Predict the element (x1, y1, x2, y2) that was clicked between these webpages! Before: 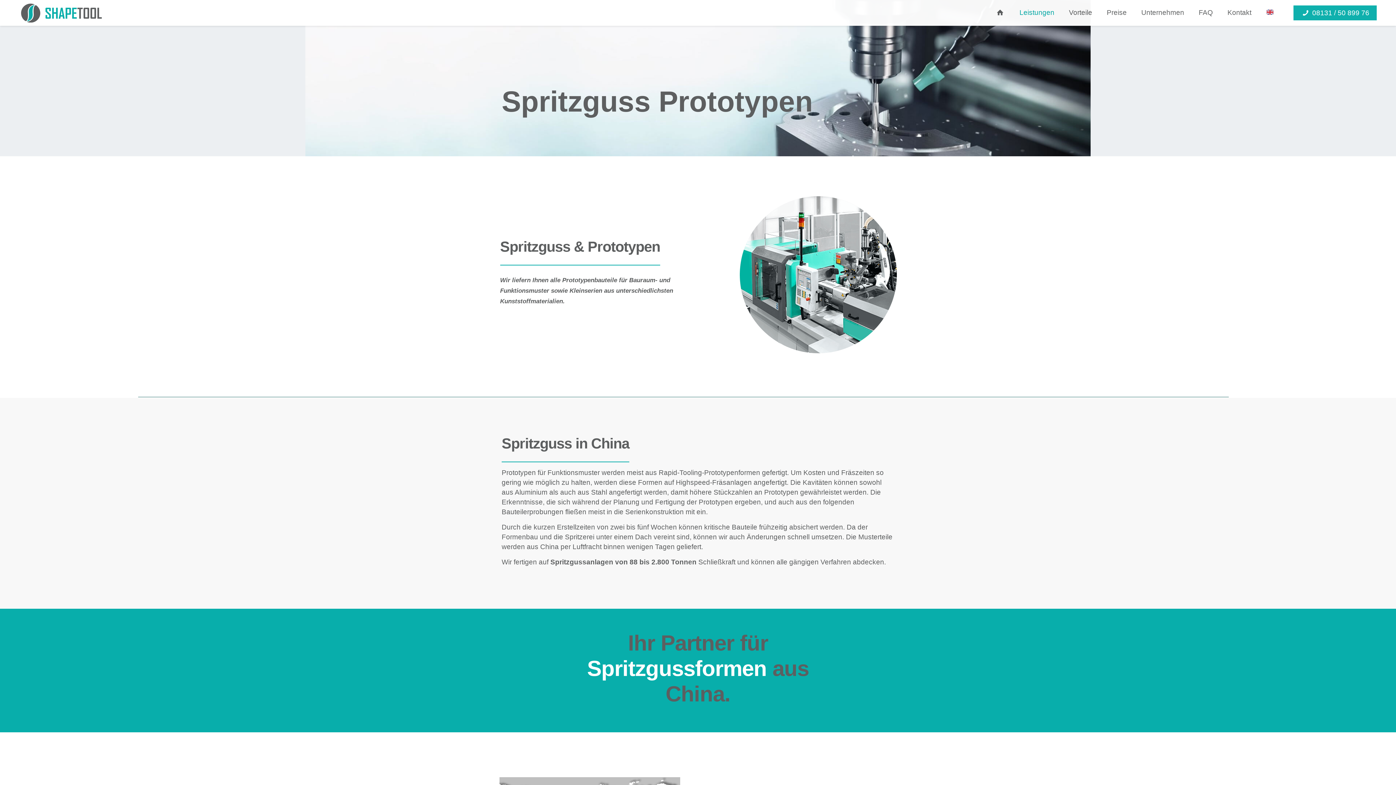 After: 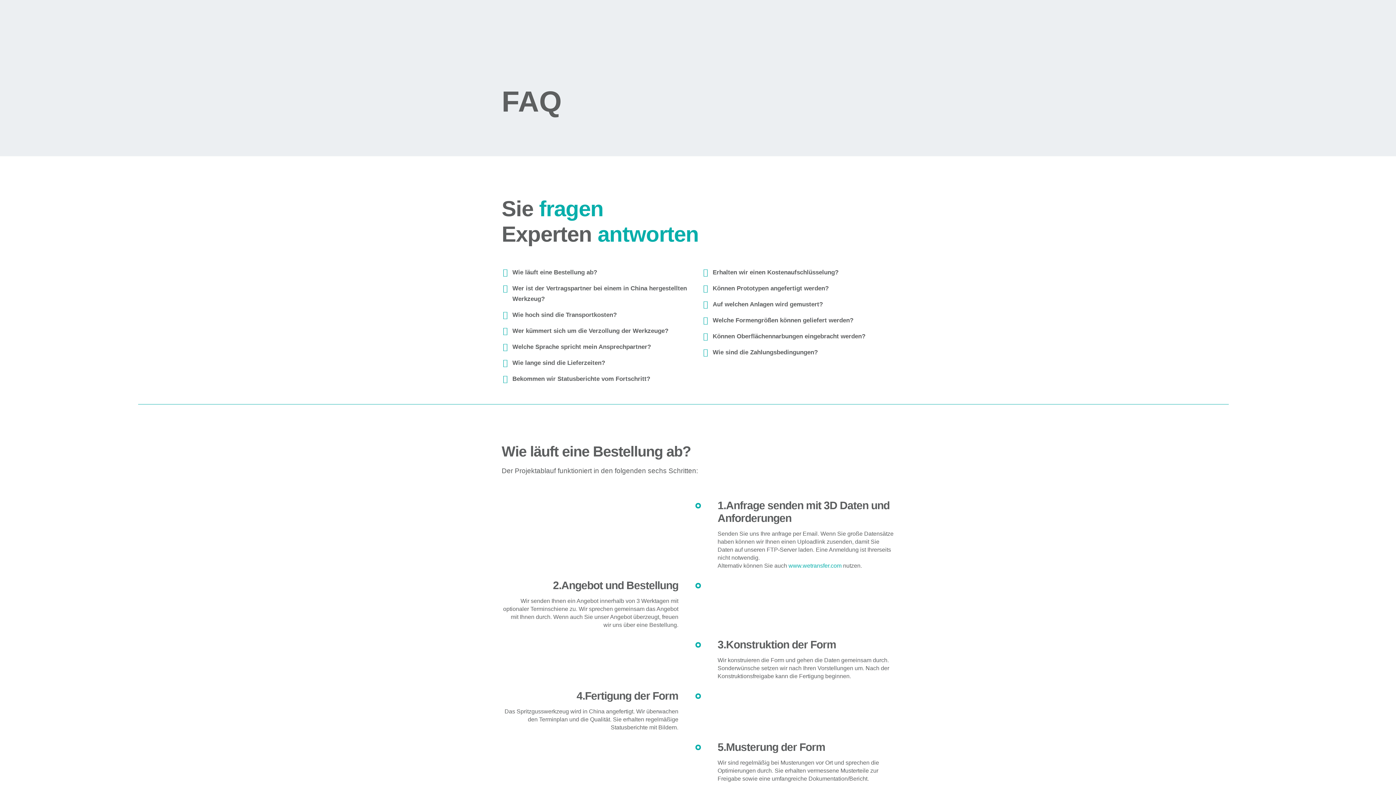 Action: bbox: (1191, 0, 1220, 25) label: FAQ